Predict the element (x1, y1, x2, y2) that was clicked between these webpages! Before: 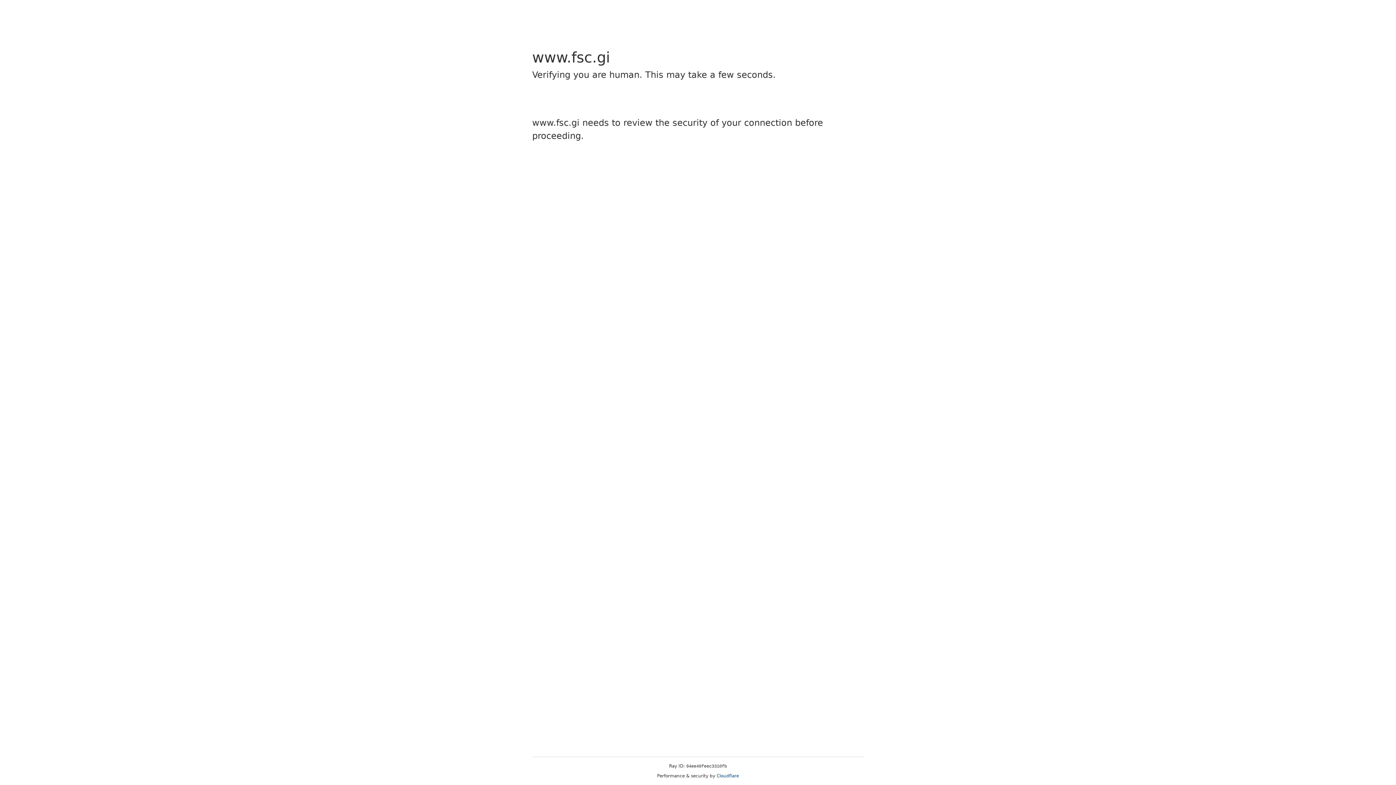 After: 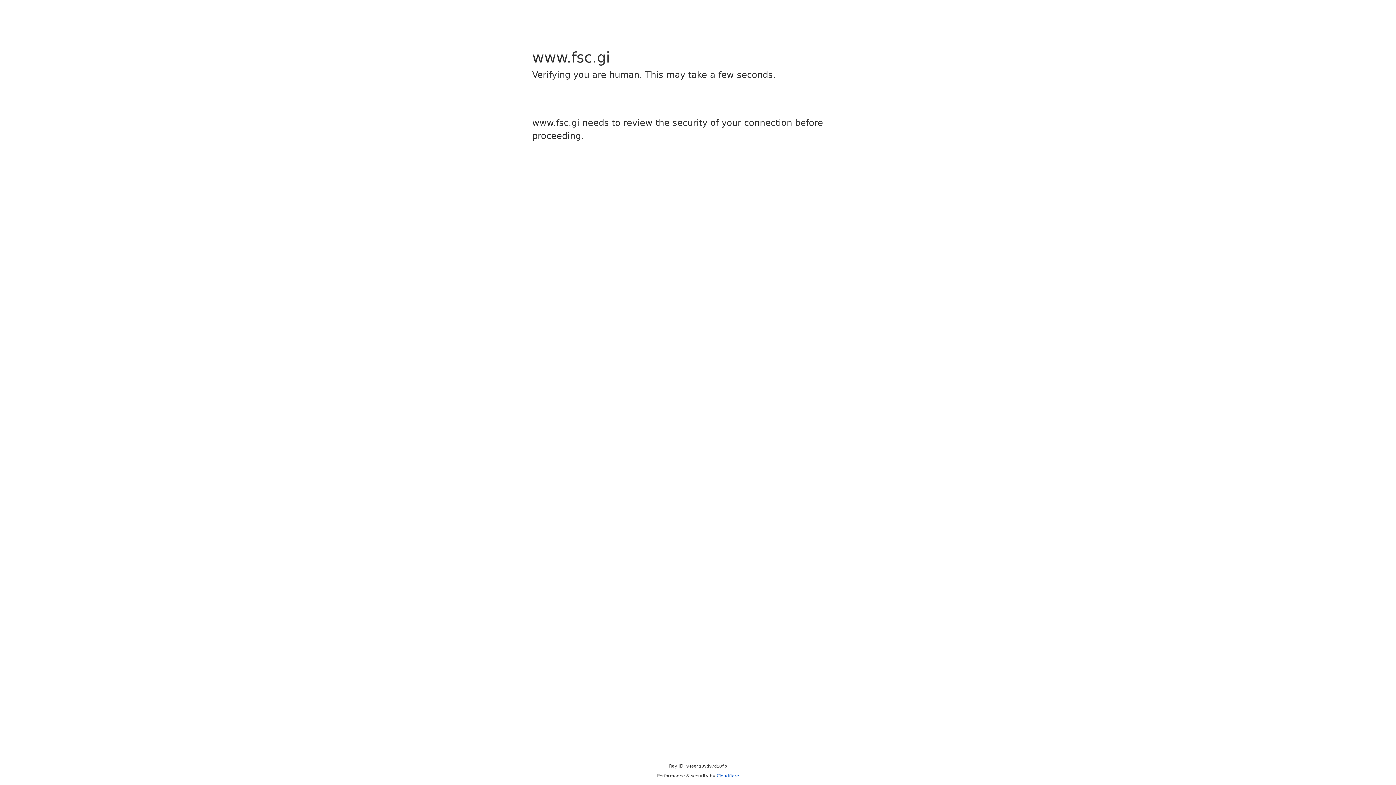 Action: bbox: (716, 773, 739, 778) label: Cloudflare